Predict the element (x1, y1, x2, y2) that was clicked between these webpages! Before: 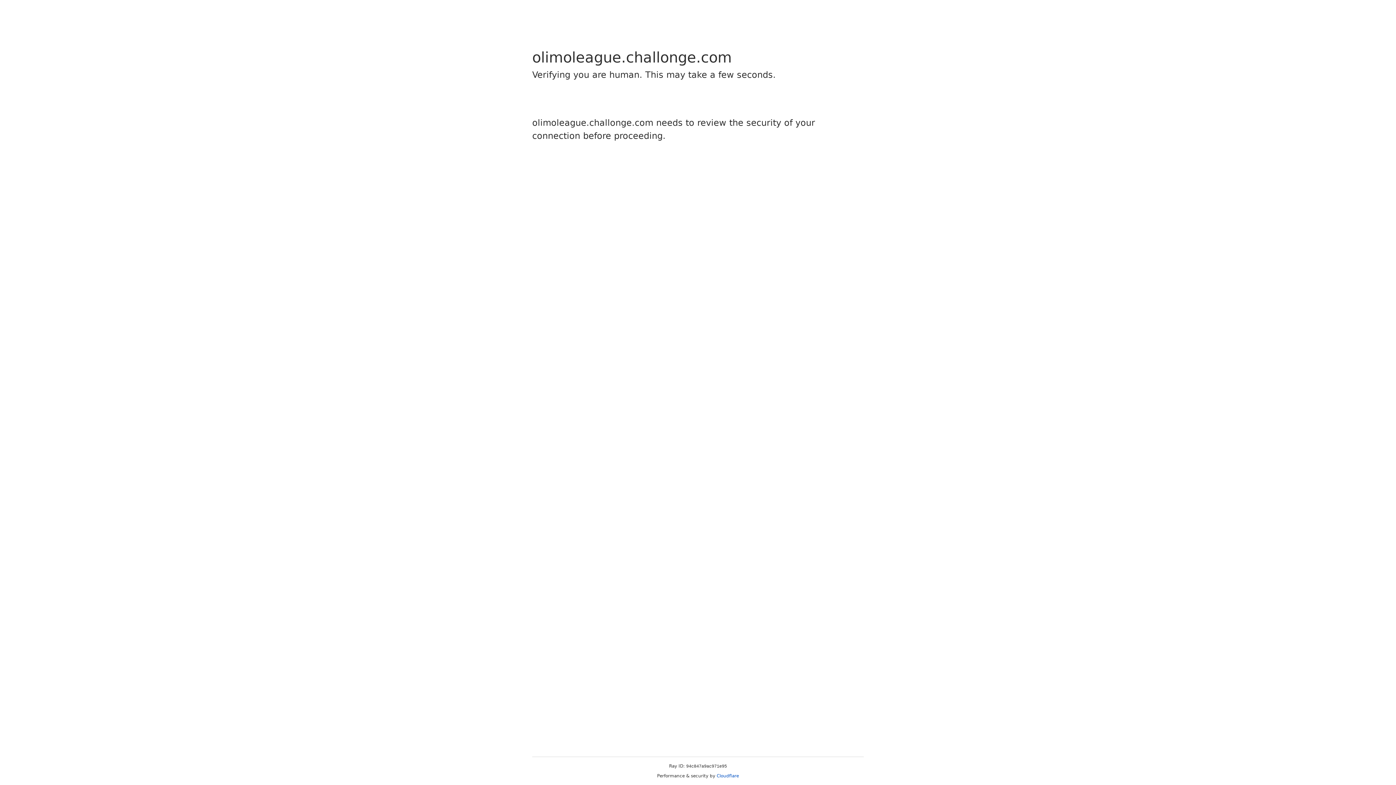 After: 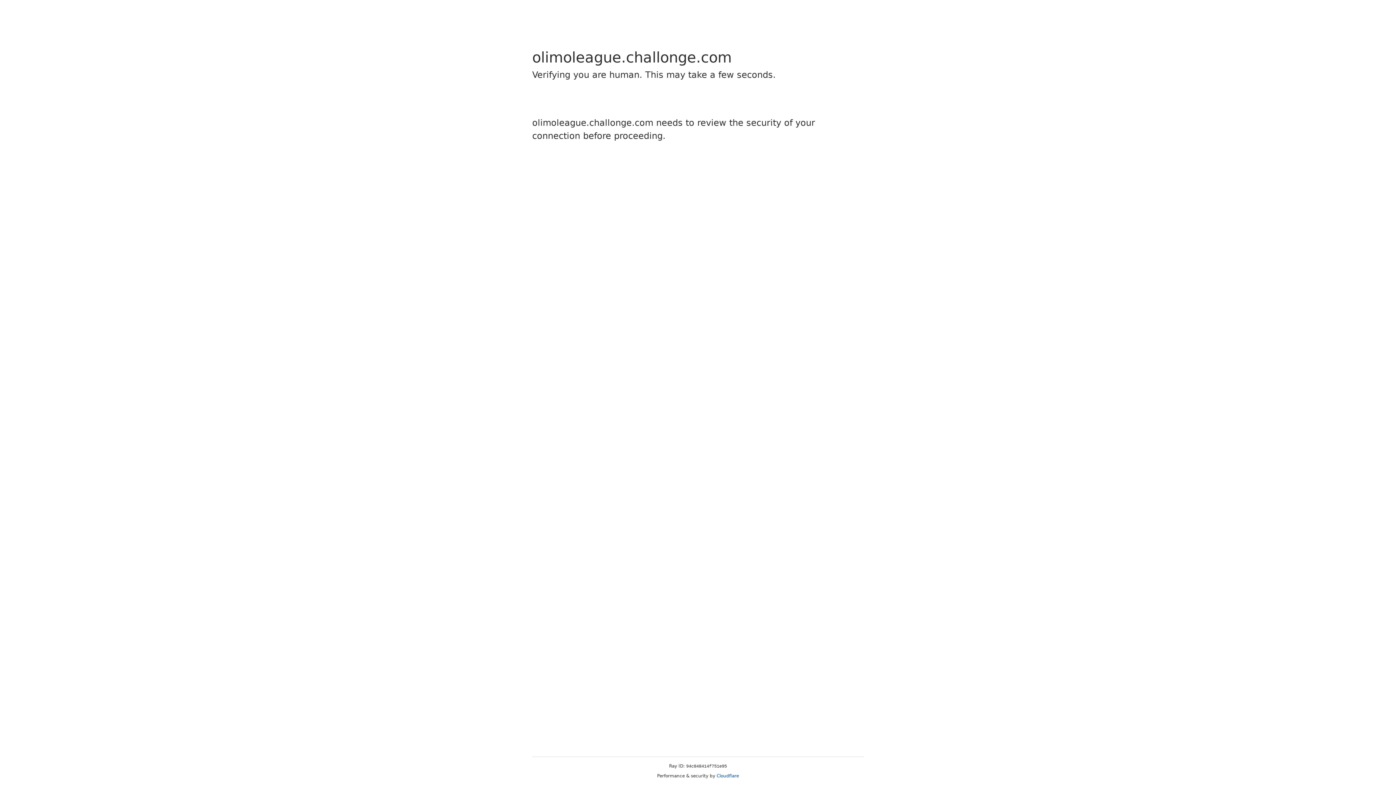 Action: label: Cloudflare bbox: (716, 773, 739, 778)